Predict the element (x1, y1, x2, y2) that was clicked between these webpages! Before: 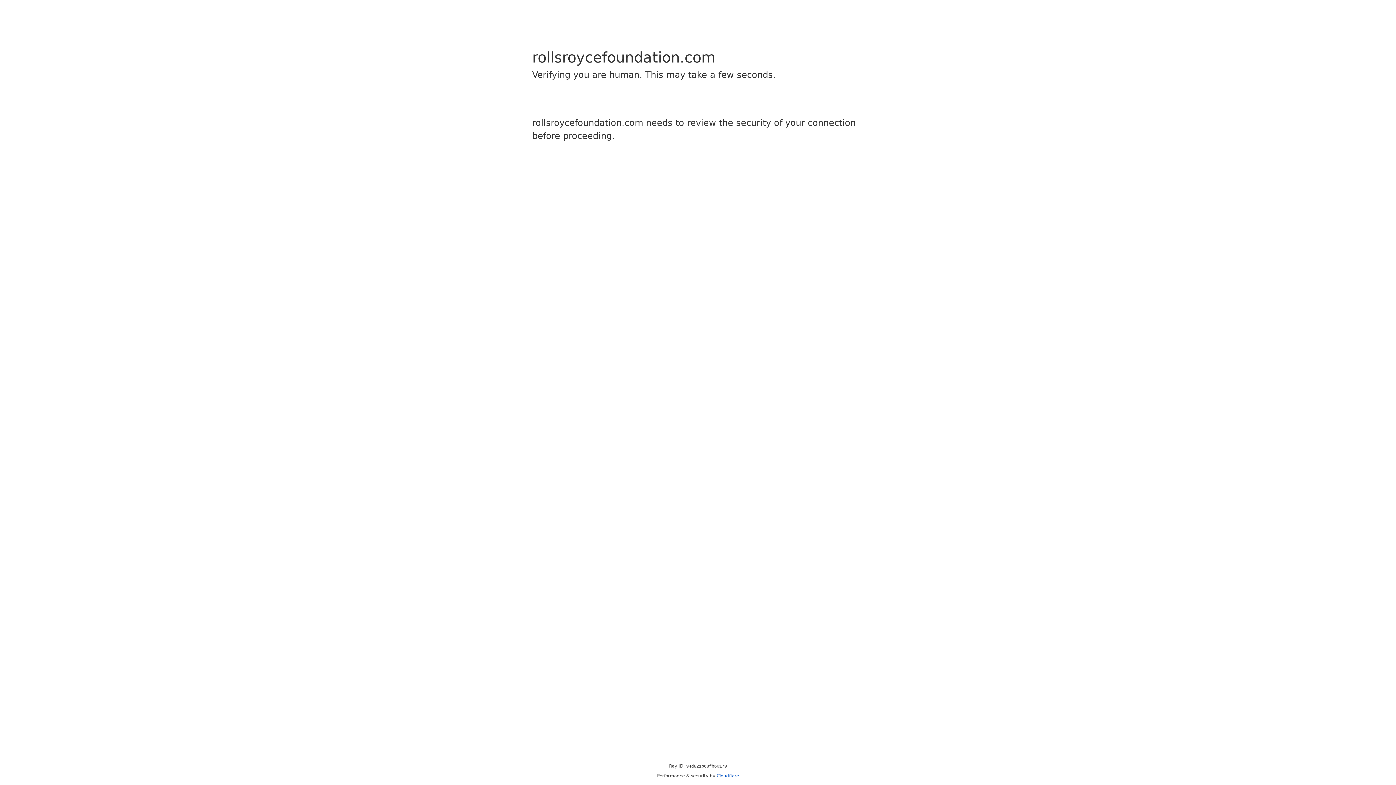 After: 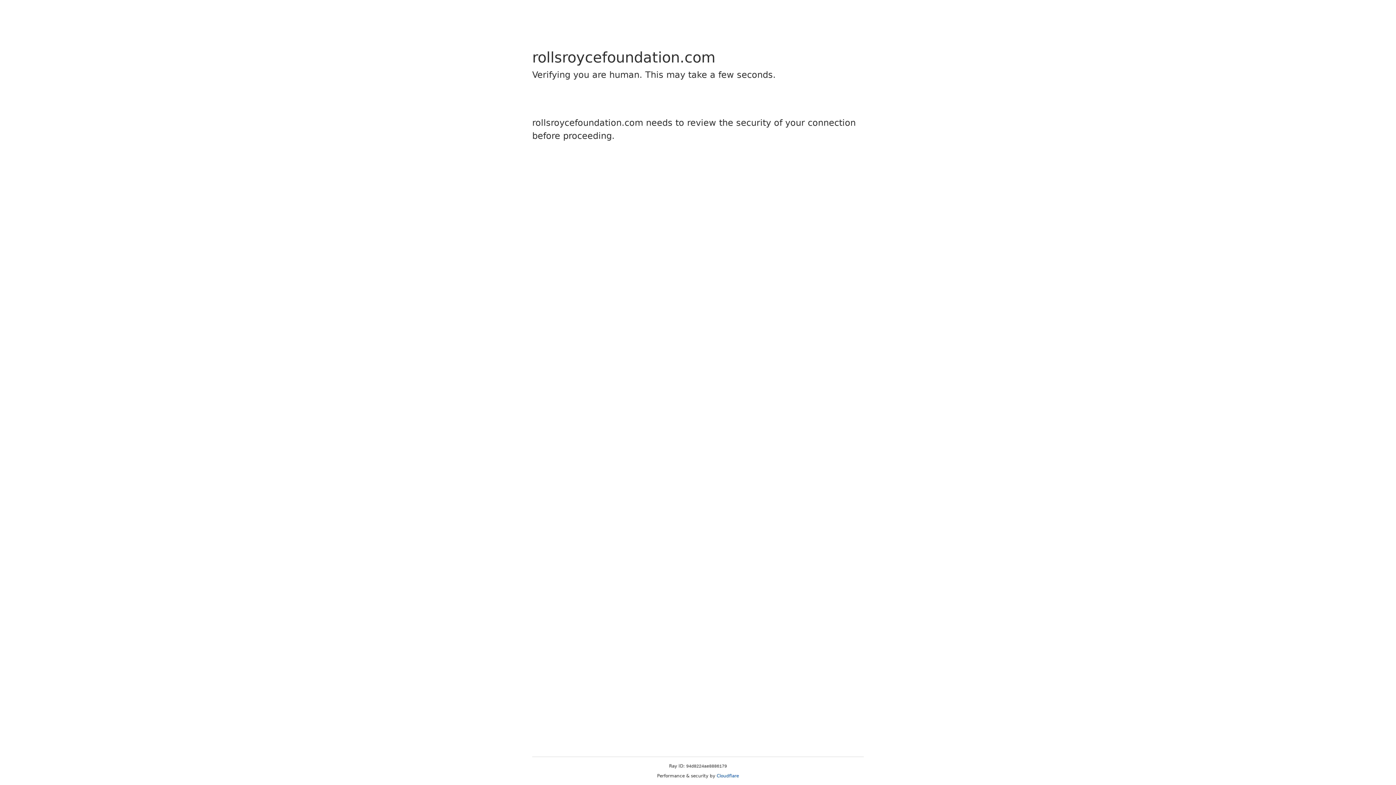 Action: bbox: (716, 773, 739, 778) label: Cloudflare